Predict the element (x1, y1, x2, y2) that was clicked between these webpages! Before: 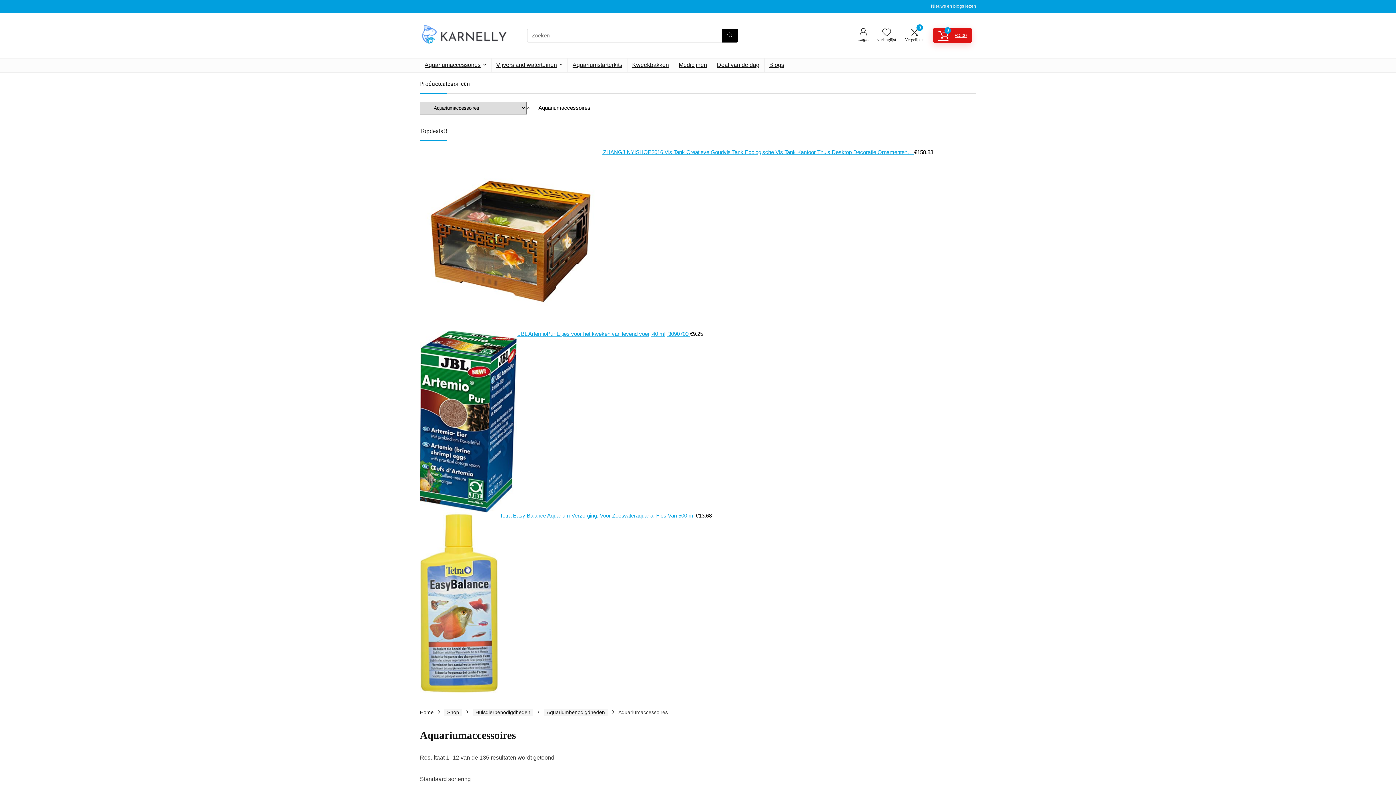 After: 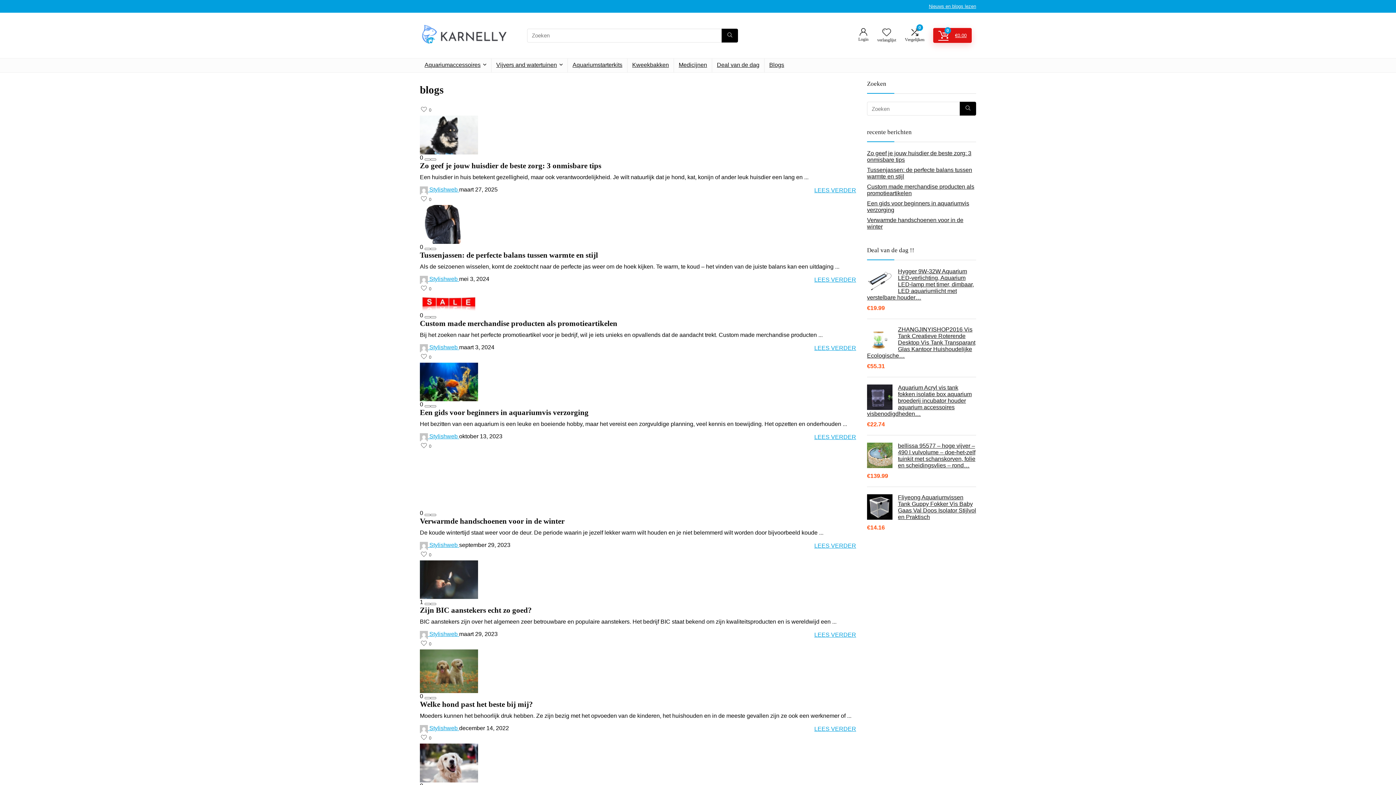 Action: bbox: (764, 58, 789, 72) label: Blogs